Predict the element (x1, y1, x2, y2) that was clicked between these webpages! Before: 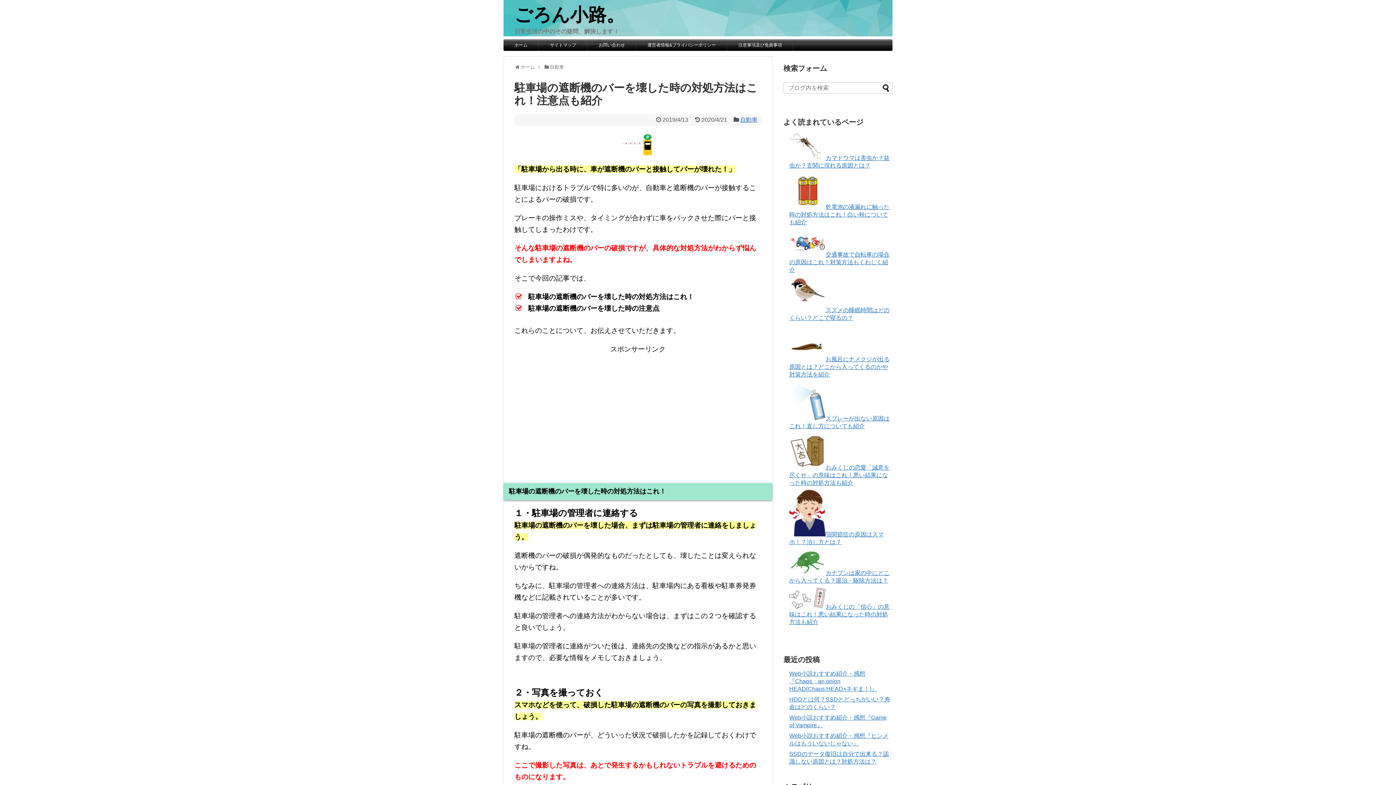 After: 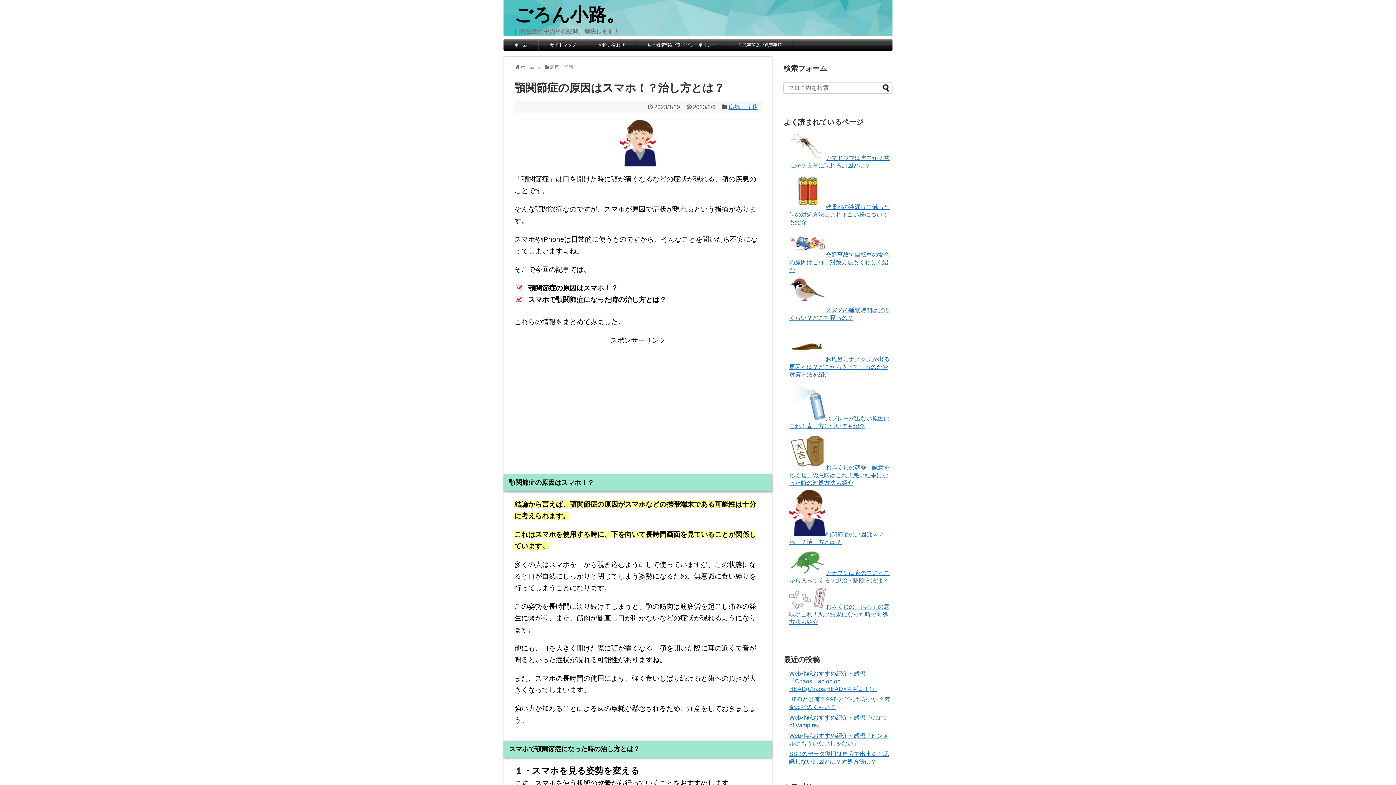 Action: bbox: (789, 531, 825, 537)